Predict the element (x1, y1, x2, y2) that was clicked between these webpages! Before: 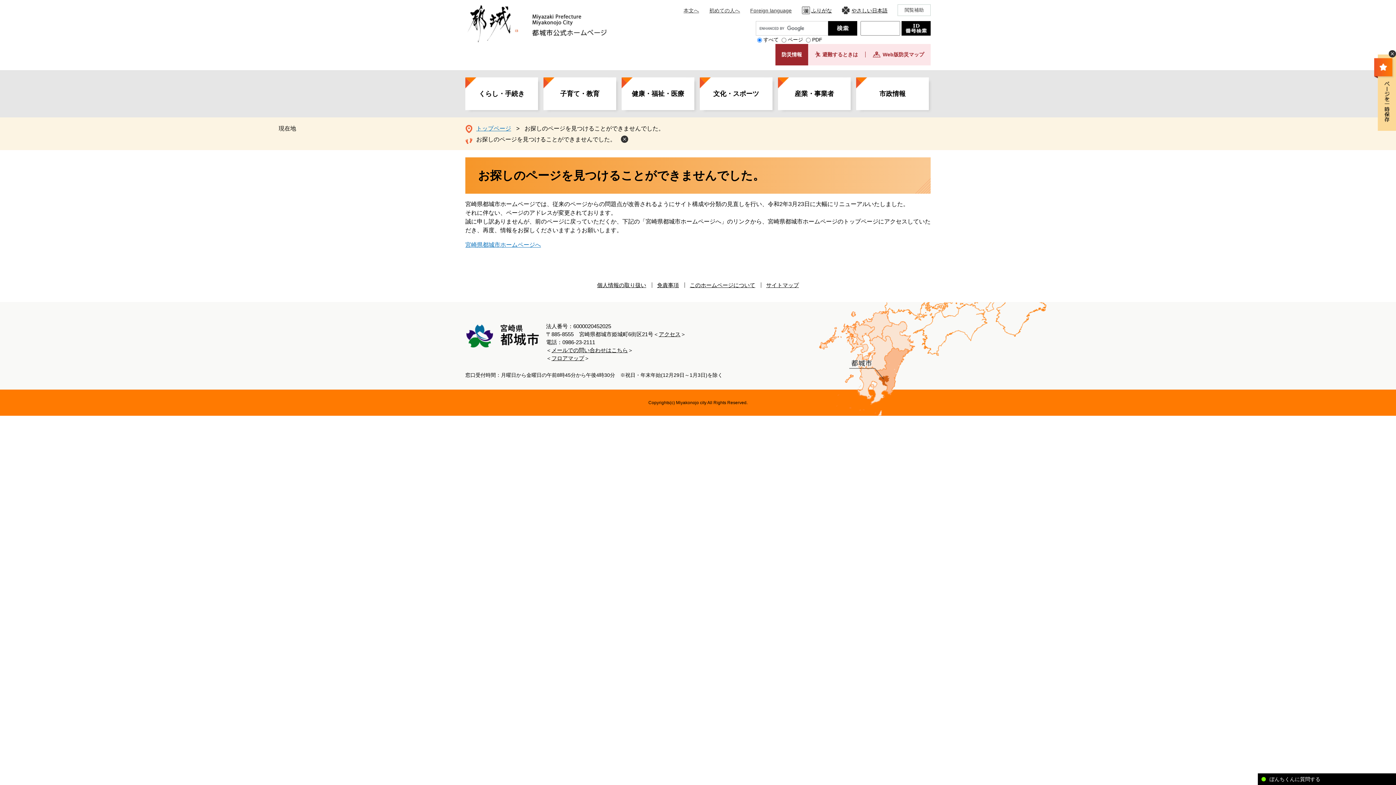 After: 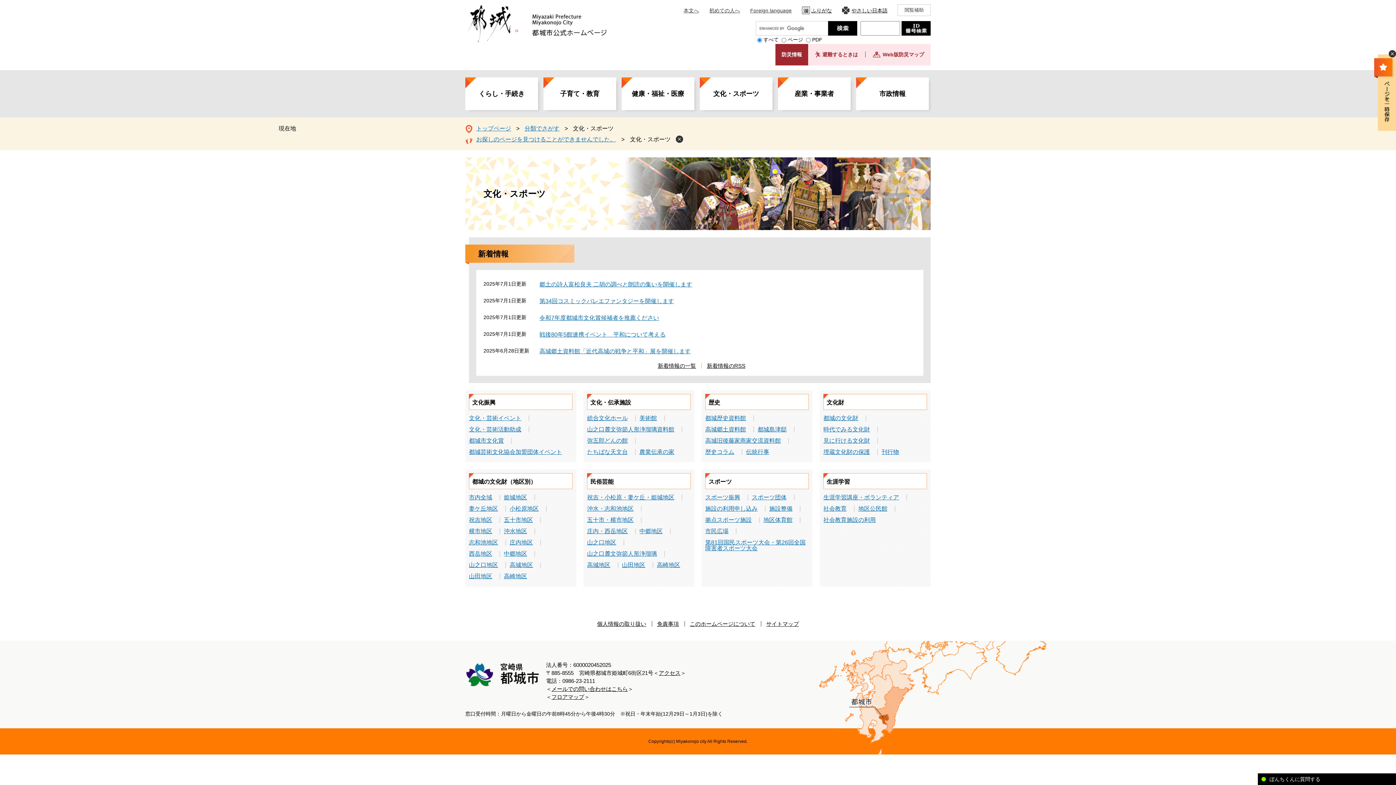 Action: bbox: (700, 77, 772, 110) label: 文化・スポーツ